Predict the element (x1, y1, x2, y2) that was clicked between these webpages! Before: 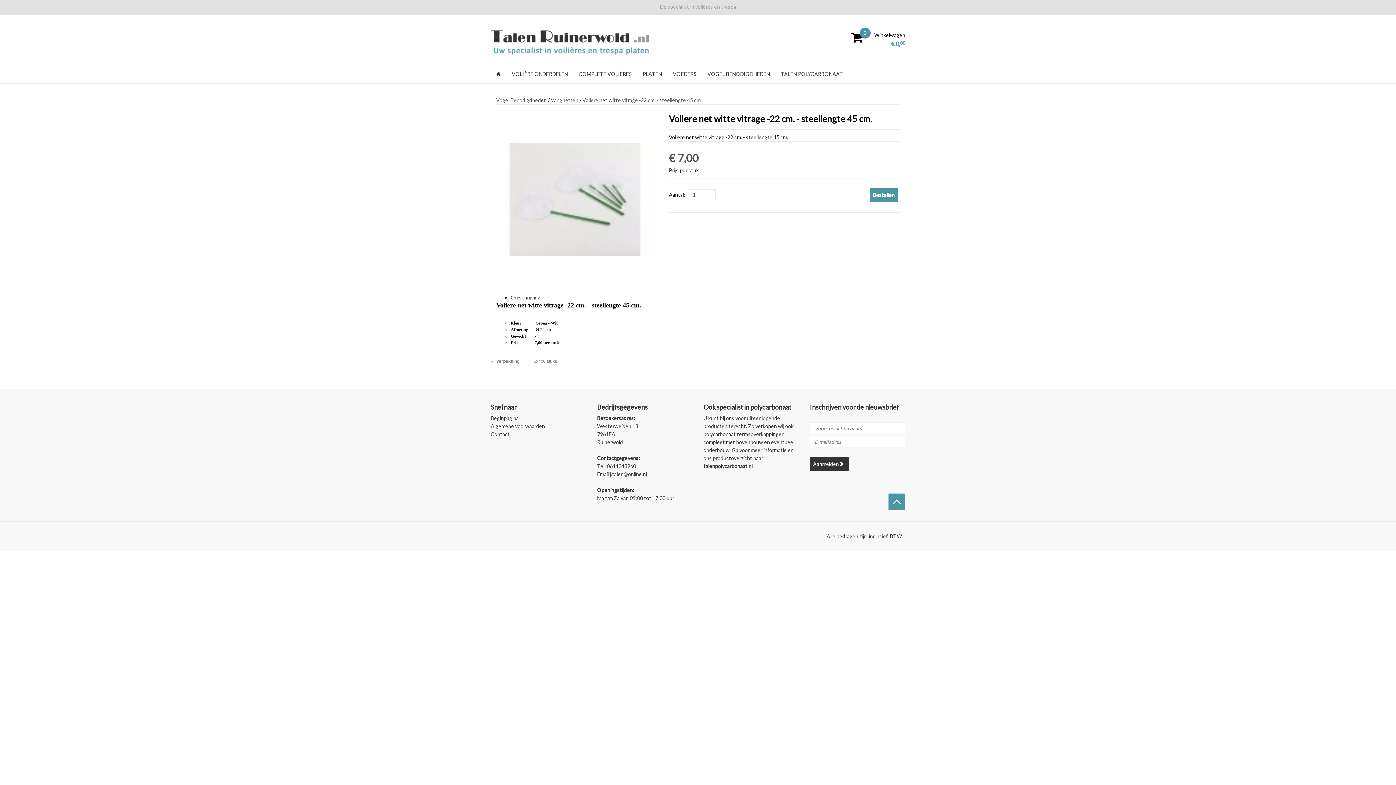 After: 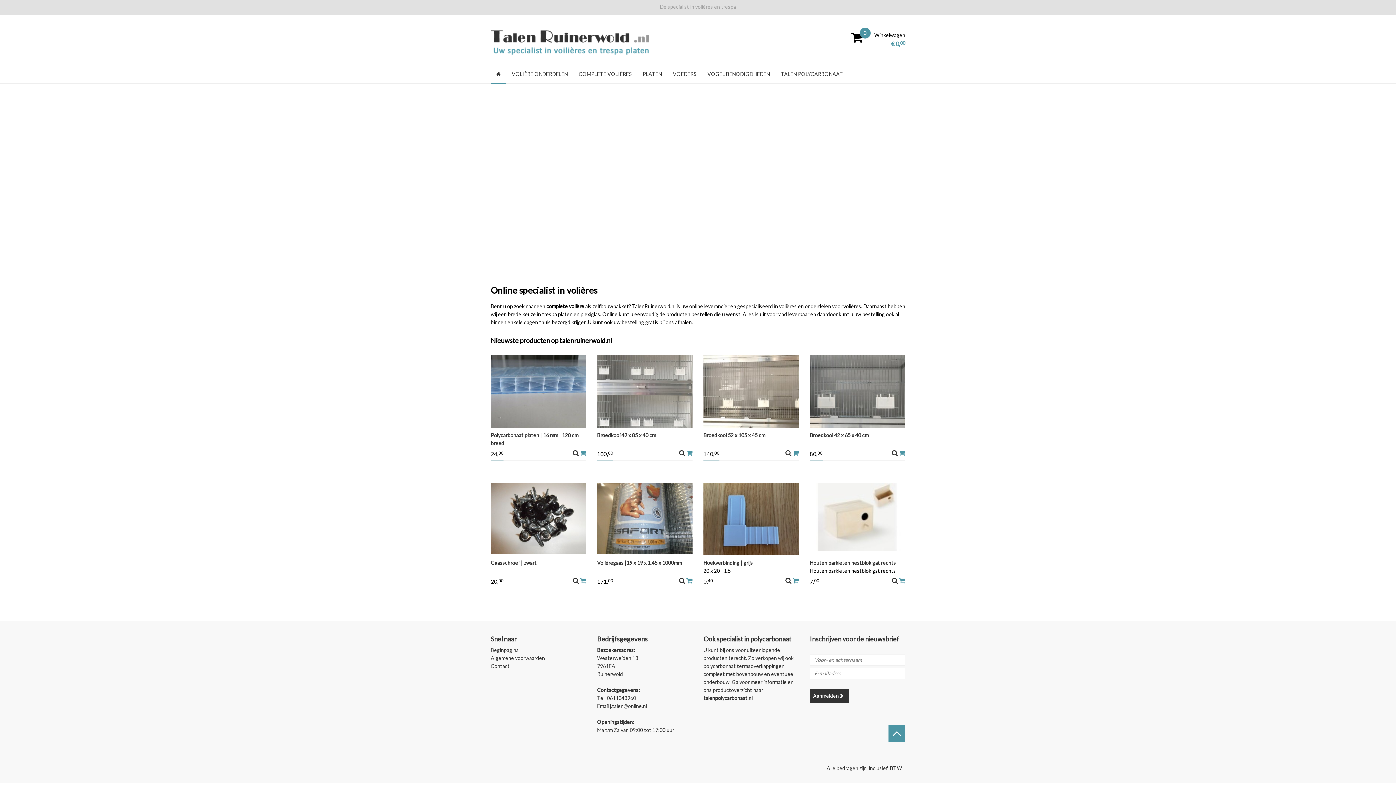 Action: bbox: (490, 65, 506, 83)